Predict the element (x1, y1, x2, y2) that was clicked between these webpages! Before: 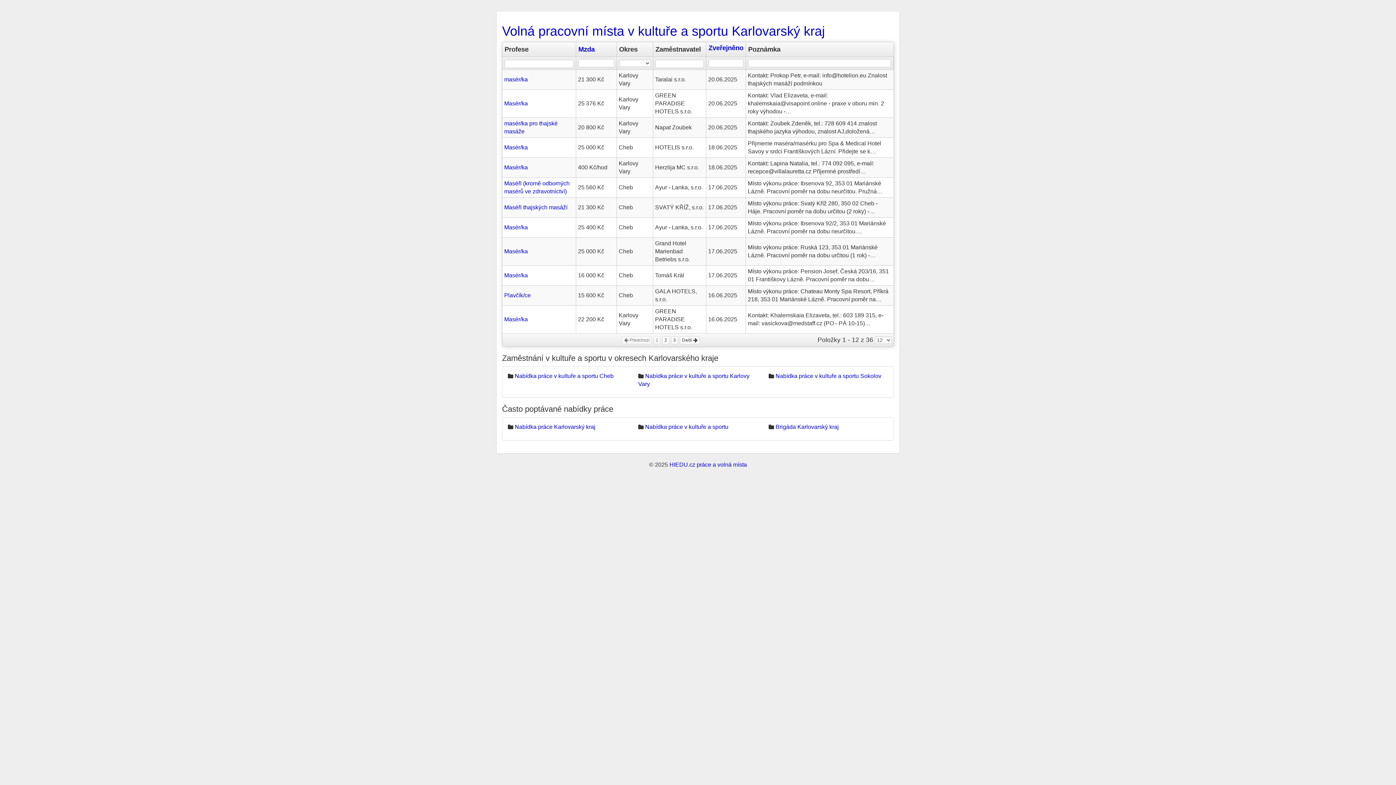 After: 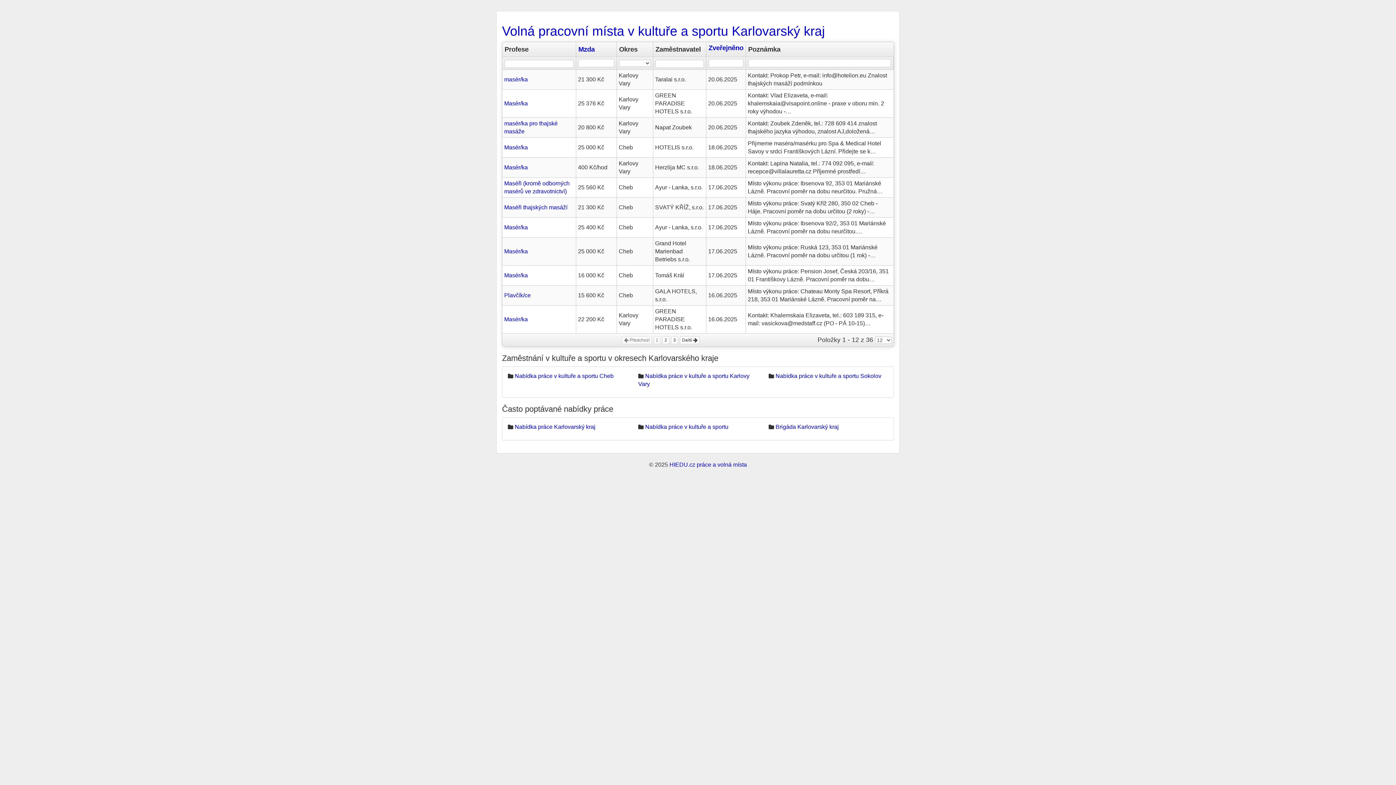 Action: label: Volná pracovní místa v kultuře a sportu Karlovarský kraj bbox: (502, 23, 825, 38)